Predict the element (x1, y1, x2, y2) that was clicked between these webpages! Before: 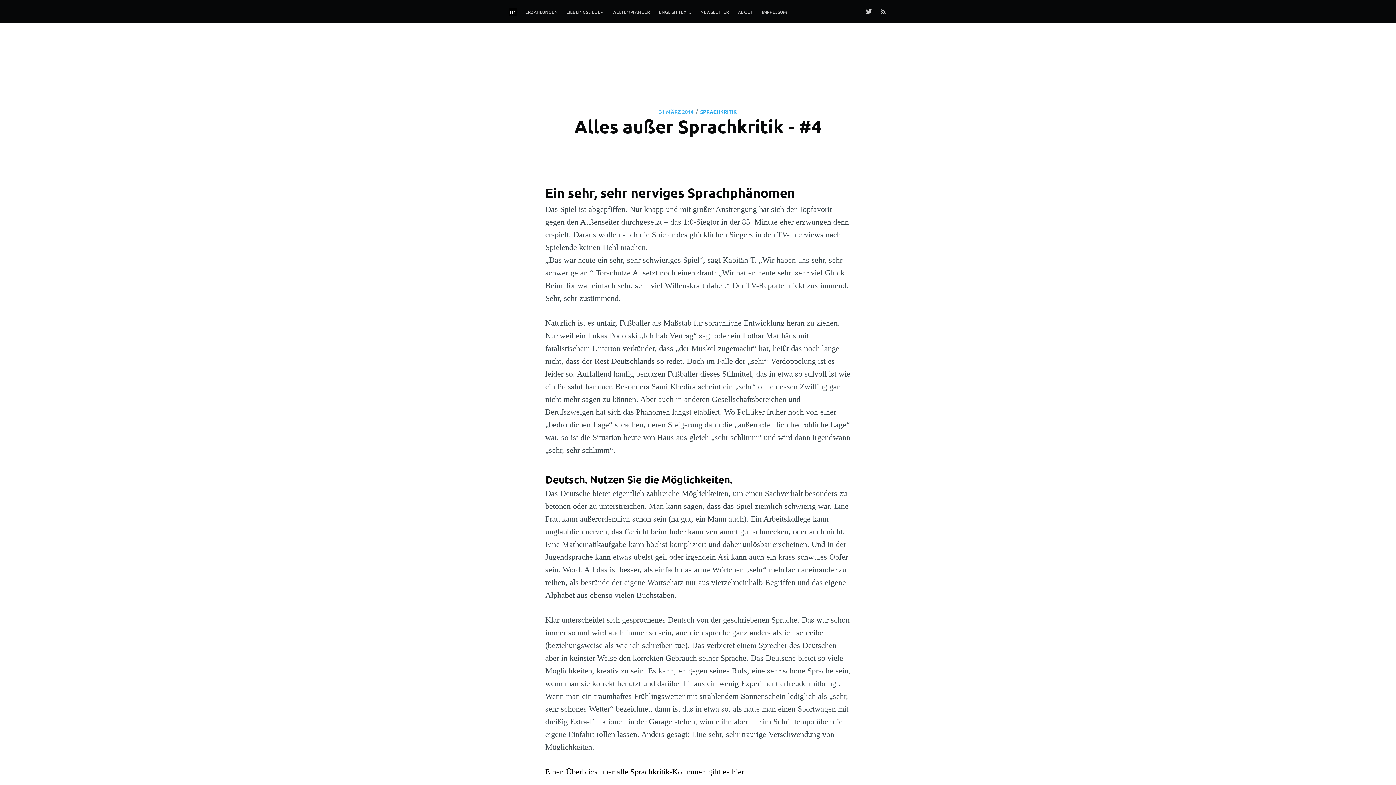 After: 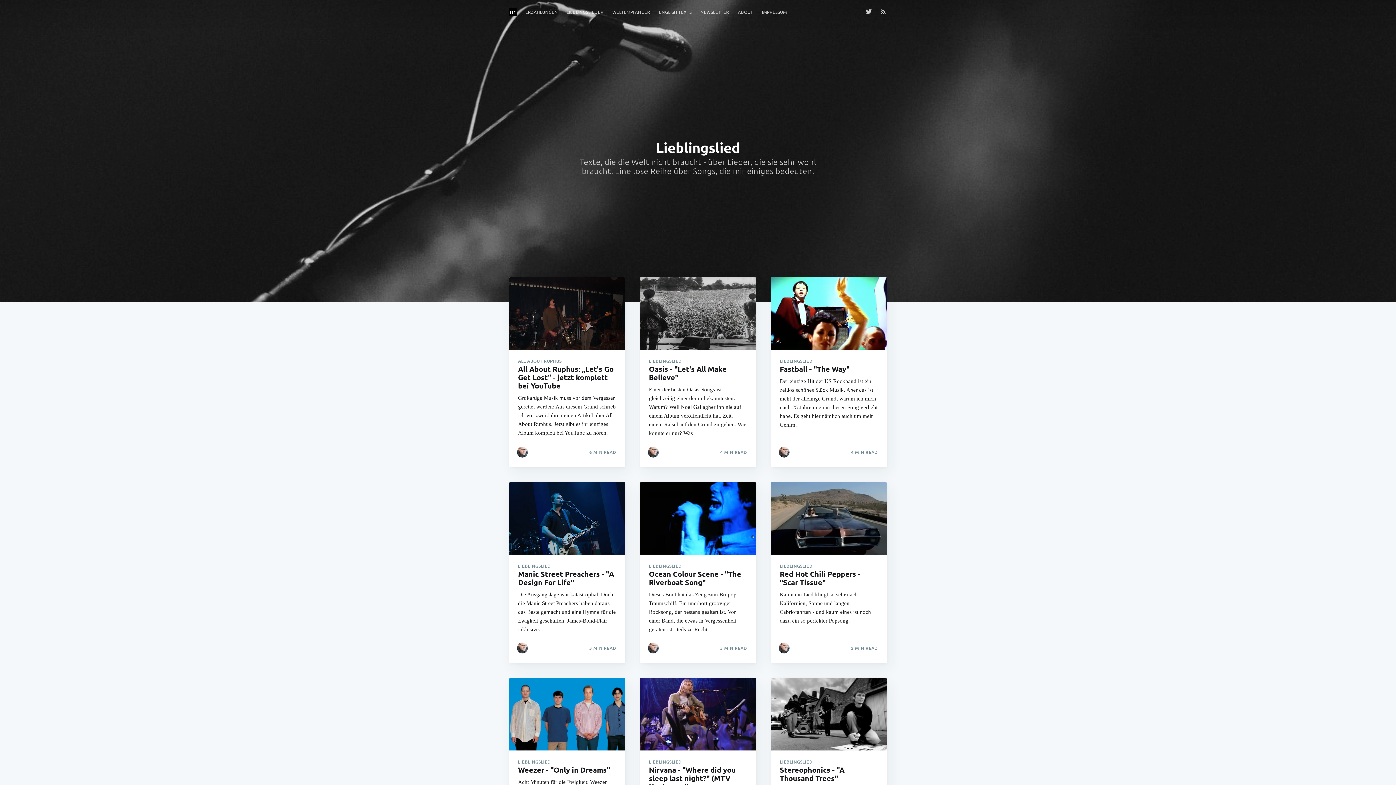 Action: bbox: (562, 5, 608, 19) label: LIEBLINGSLIEDER